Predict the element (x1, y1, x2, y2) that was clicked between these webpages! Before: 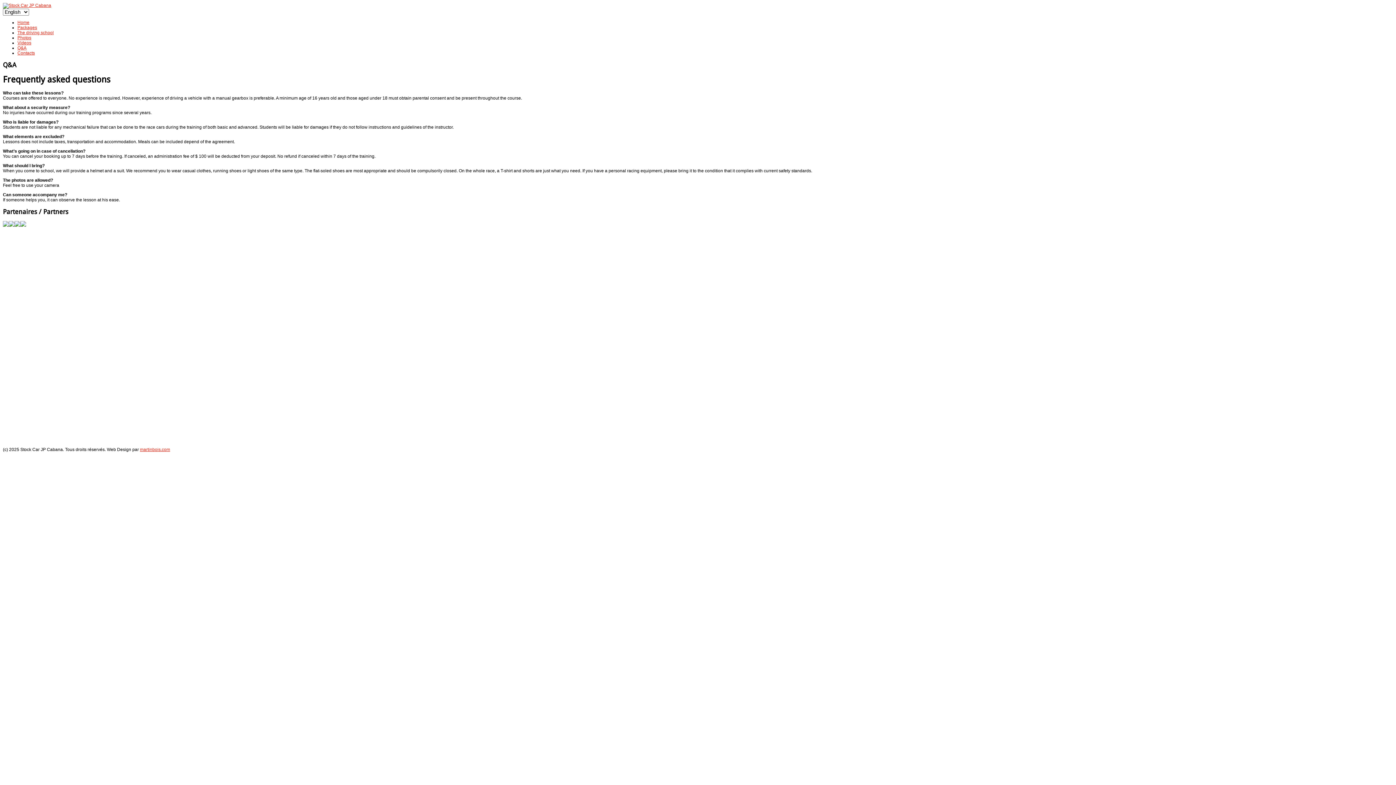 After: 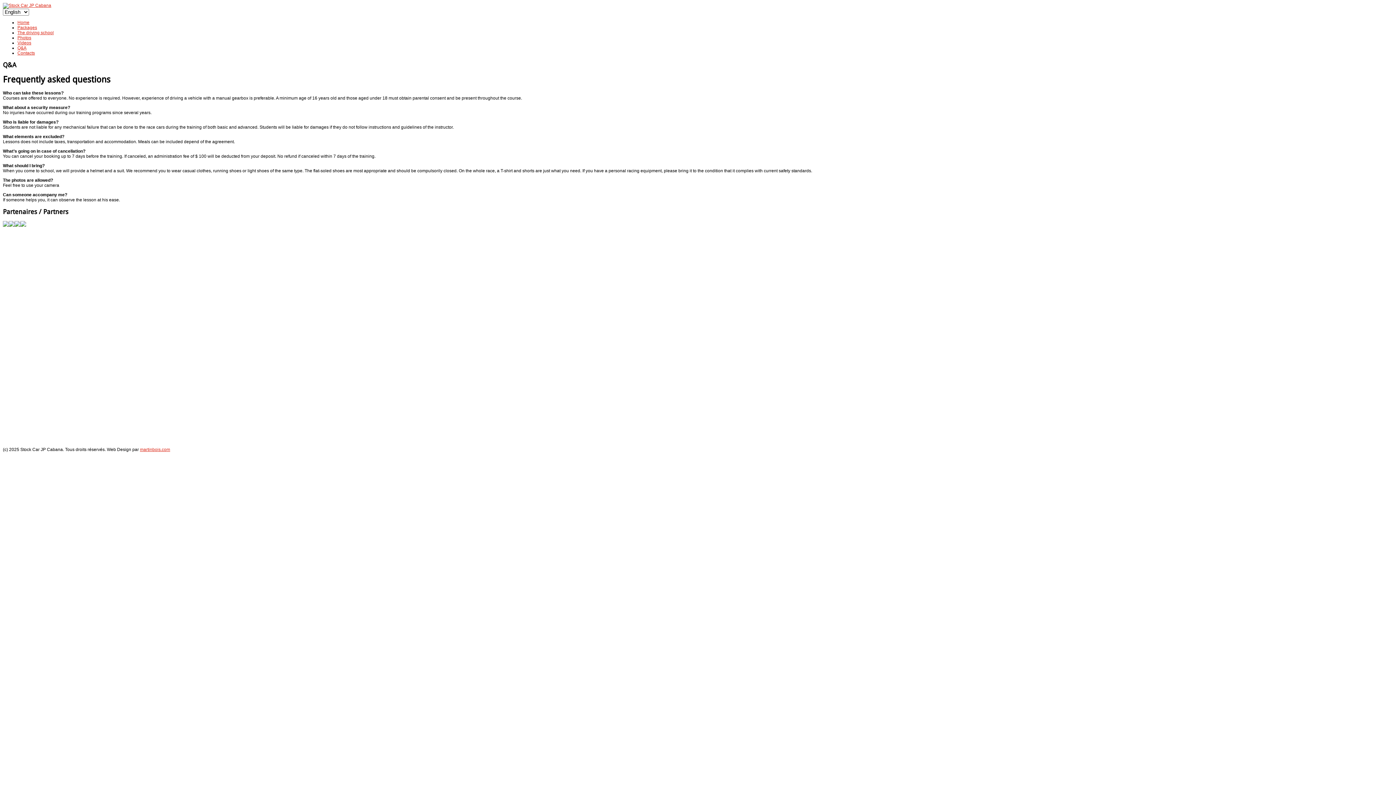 Action: bbox: (14, 222, 20, 227)